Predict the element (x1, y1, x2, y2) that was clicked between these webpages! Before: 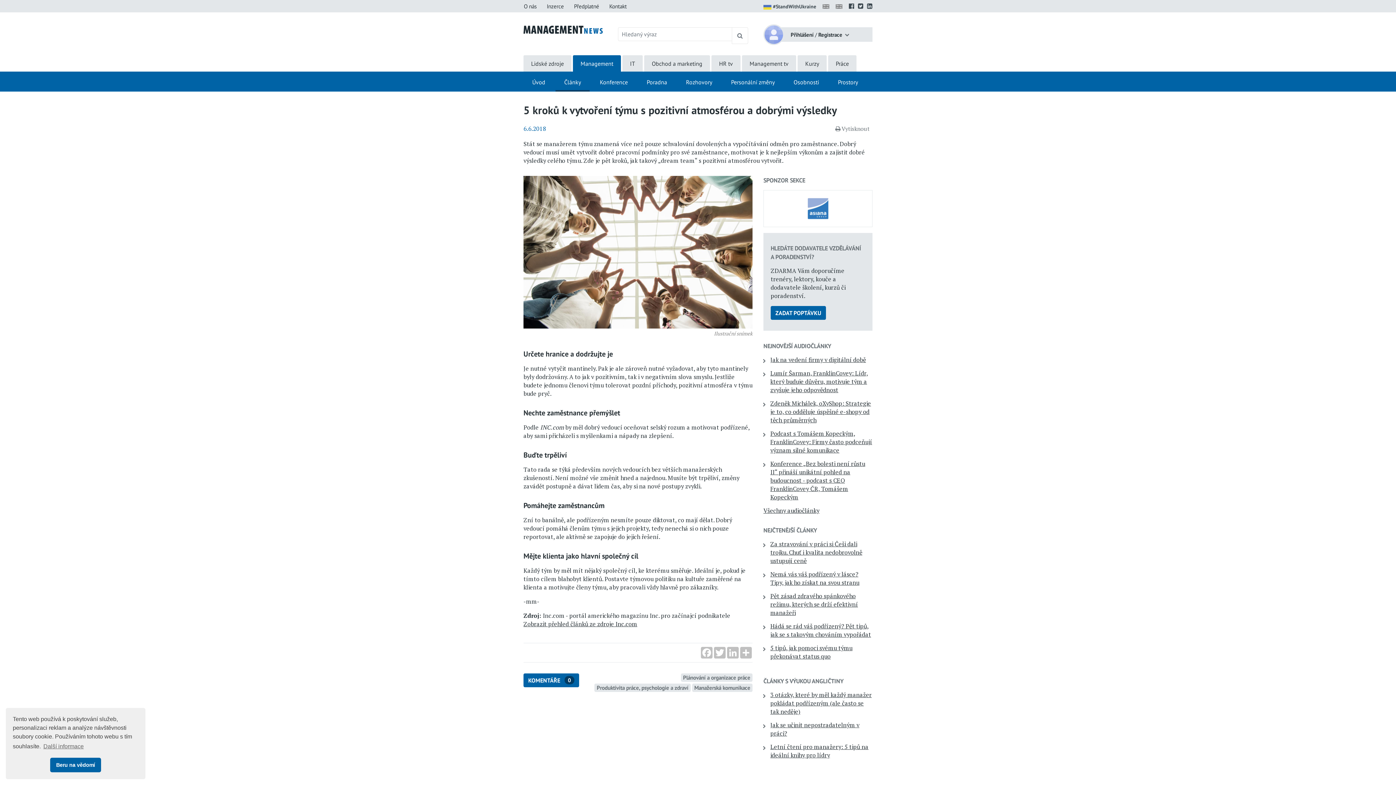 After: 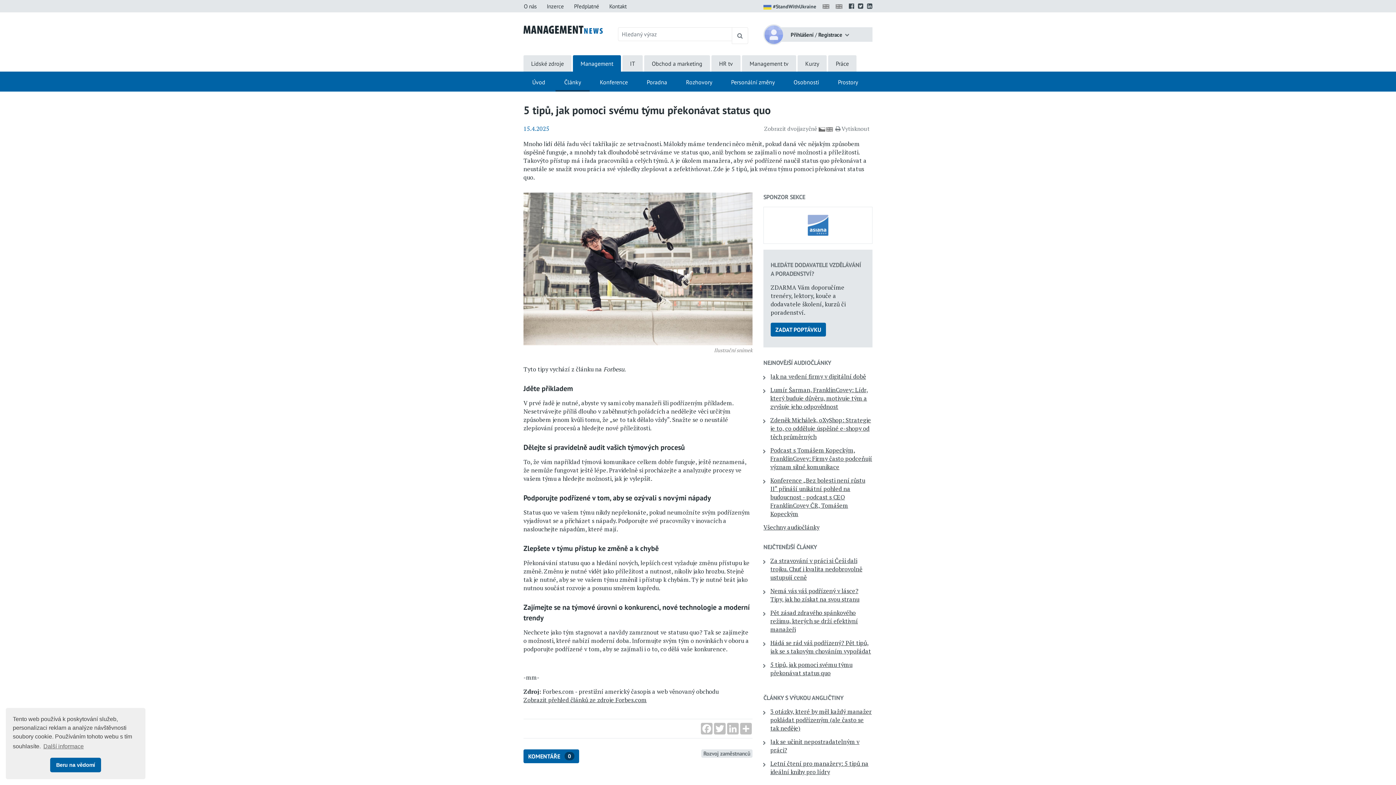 Action: label: 5 tipů, jak pomoci svému týmu překonávat status quo bbox: (770, 644, 852, 660)